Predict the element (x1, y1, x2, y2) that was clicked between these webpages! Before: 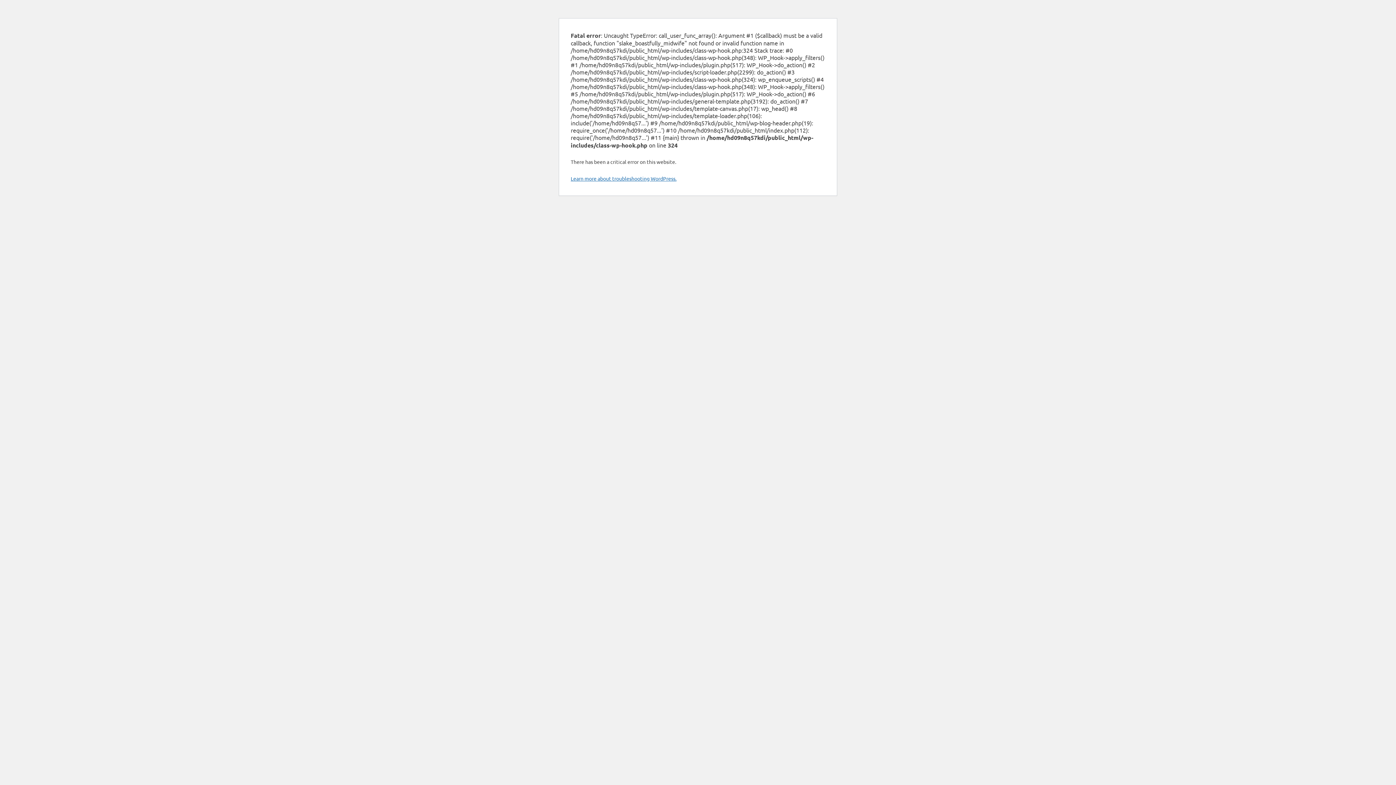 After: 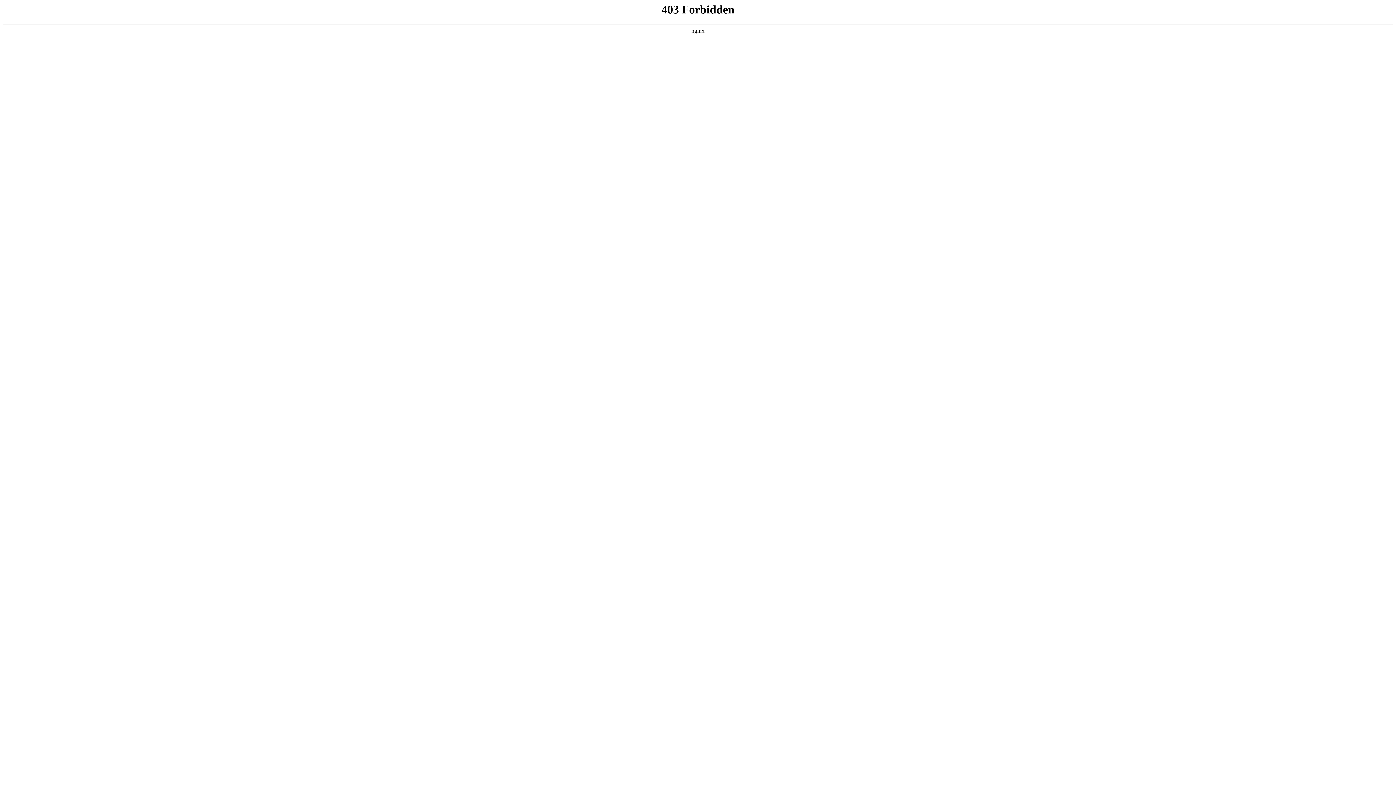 Action: bbox: (570, 175, 676, 181) label: Learn more about troubleshooting WordPress.